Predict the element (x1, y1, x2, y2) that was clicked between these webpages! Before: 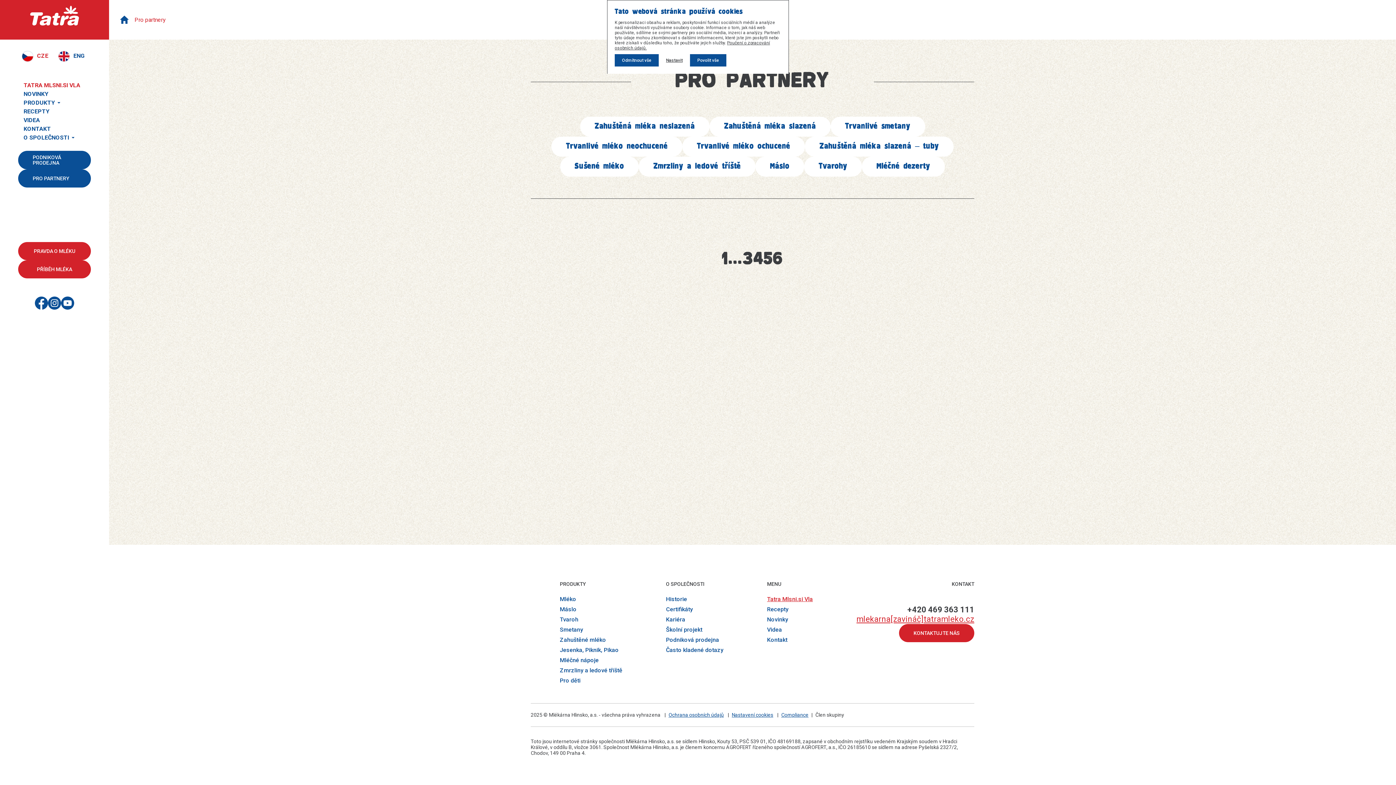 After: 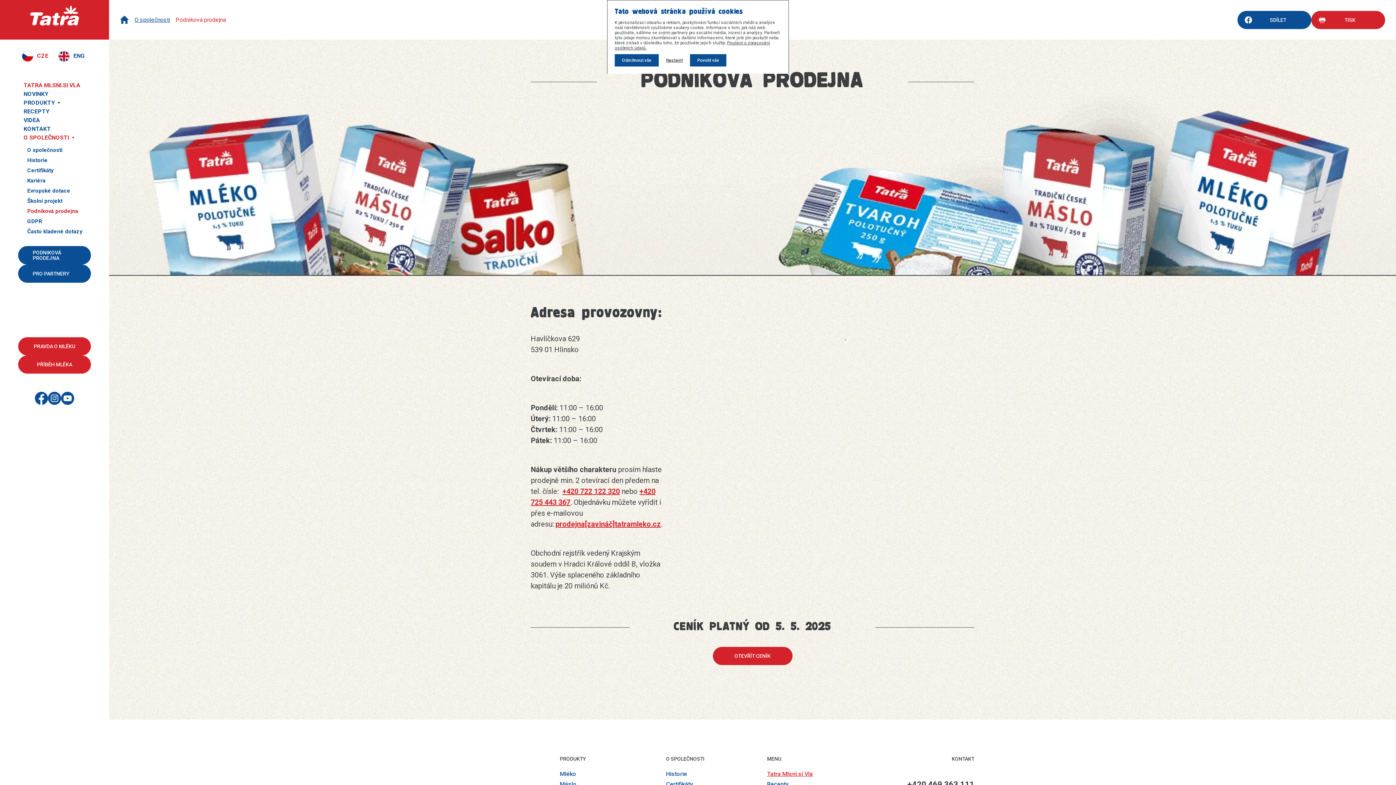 Action: bbox: (18, 150, 90, 169) label: PODNIKOVÁ
PRODEJNA